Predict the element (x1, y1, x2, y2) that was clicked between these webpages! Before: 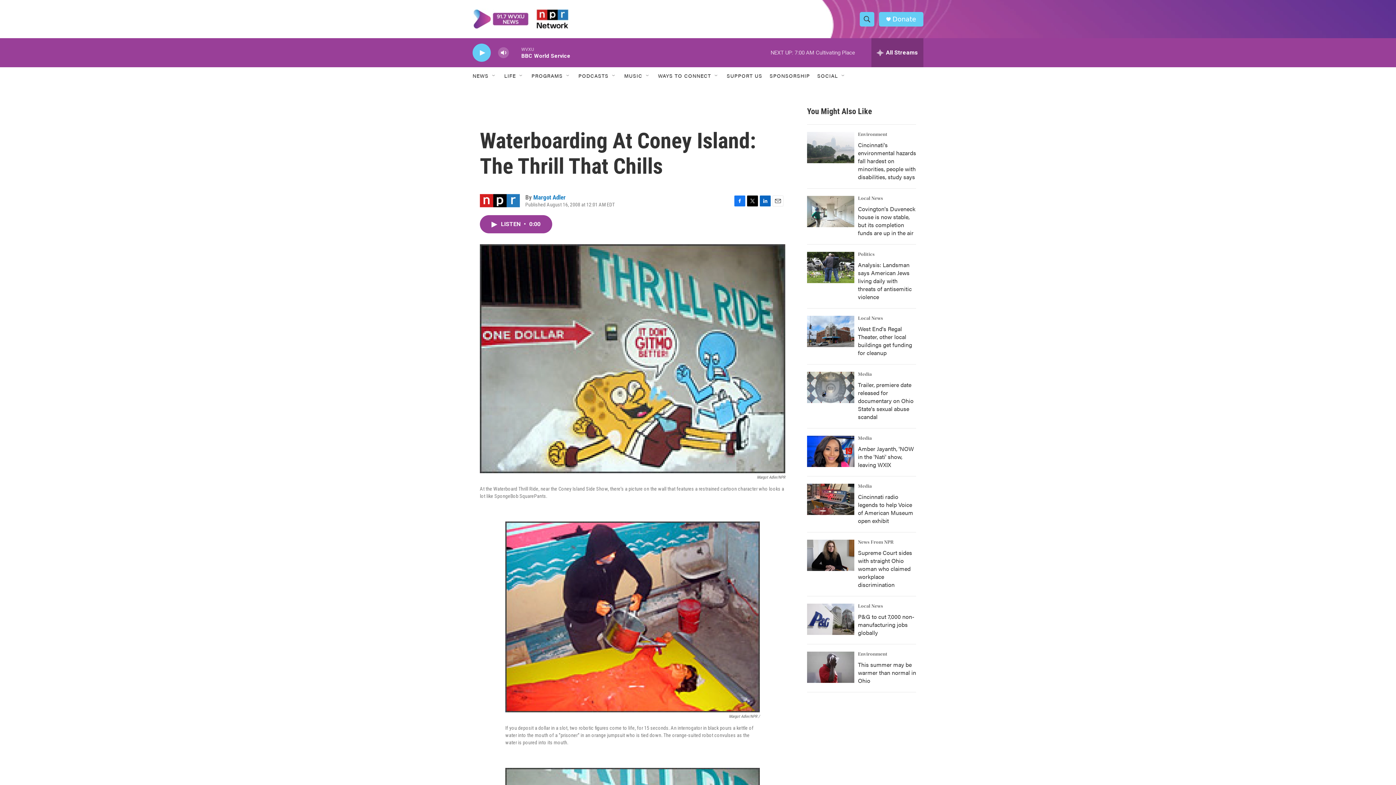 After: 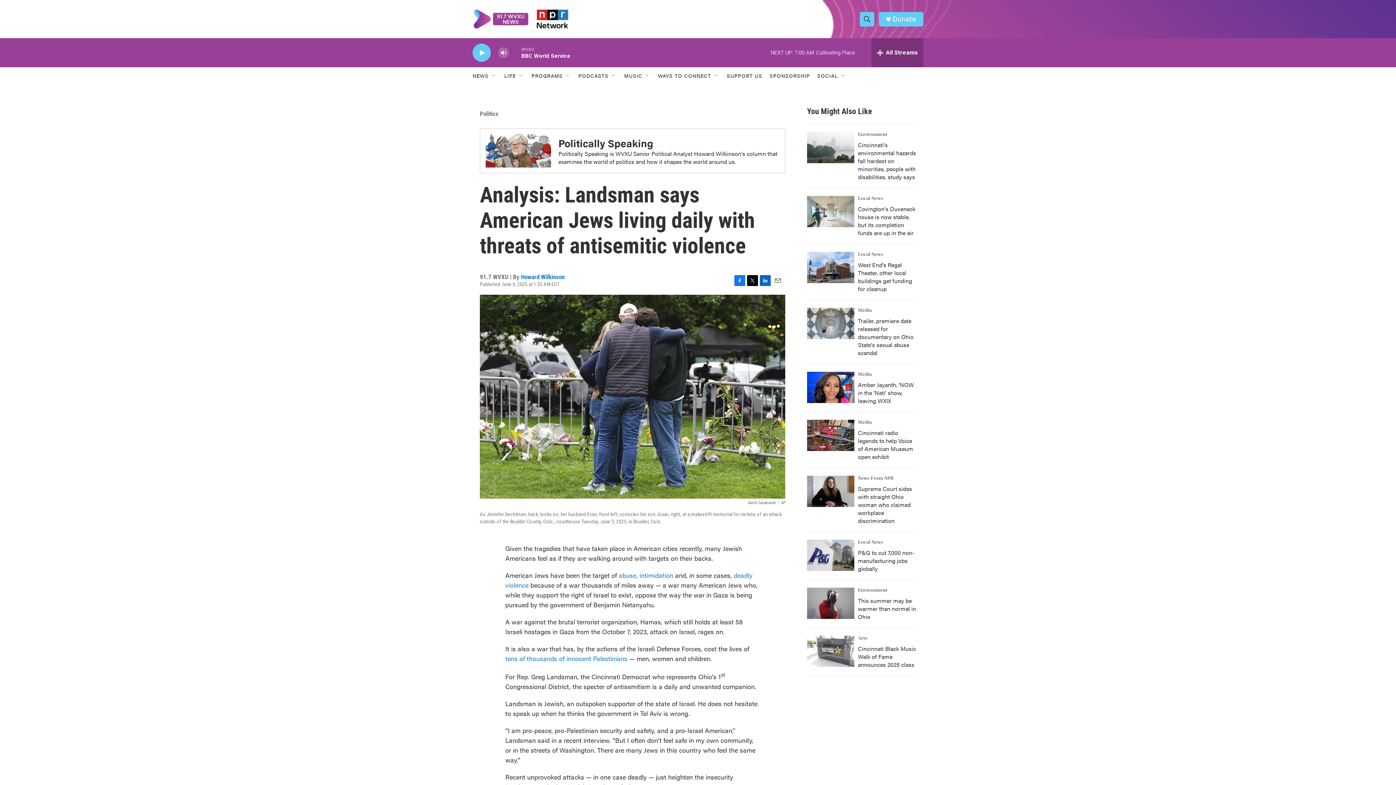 Action: bbox: (807, 252, 854, 283) label: Analysis: Landsman says American Jews living daily with threats of antisemitic violence